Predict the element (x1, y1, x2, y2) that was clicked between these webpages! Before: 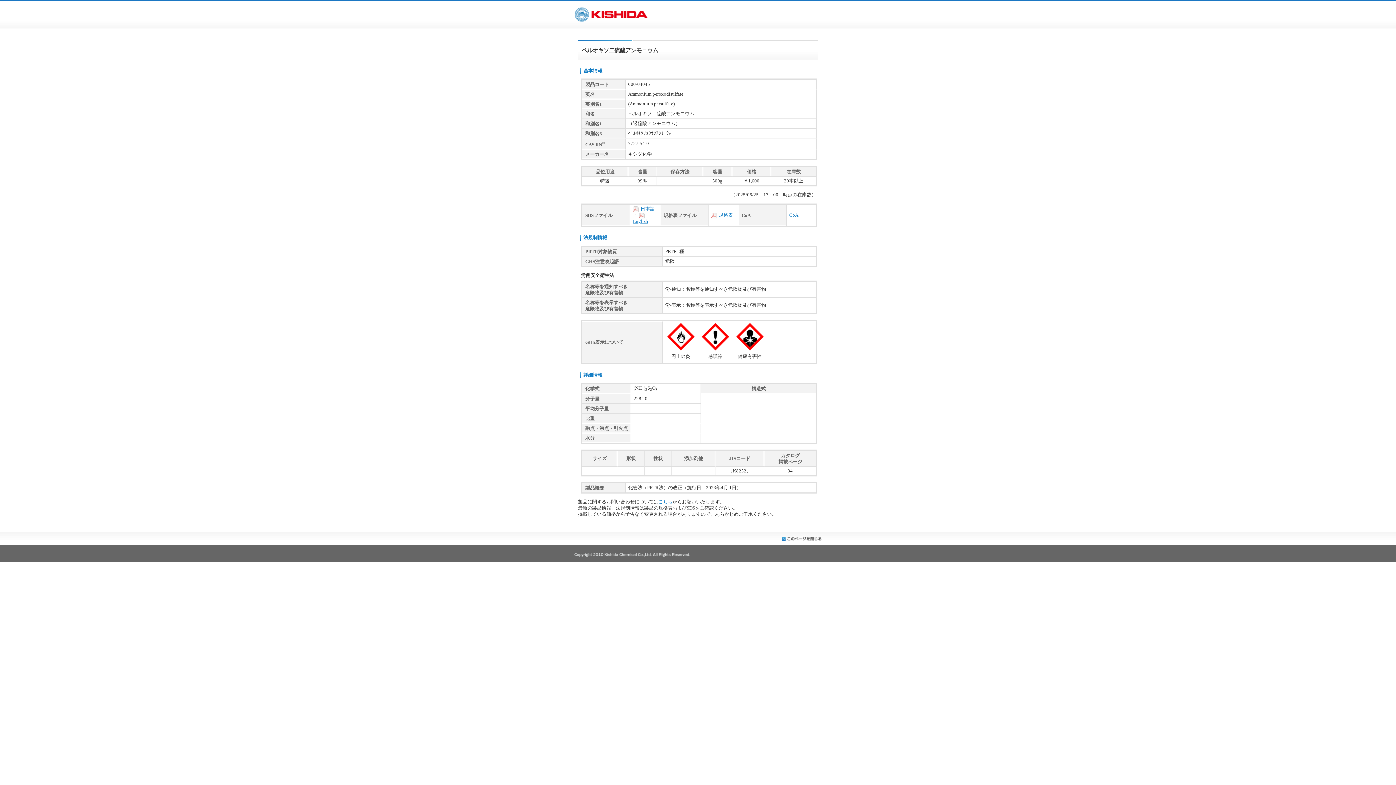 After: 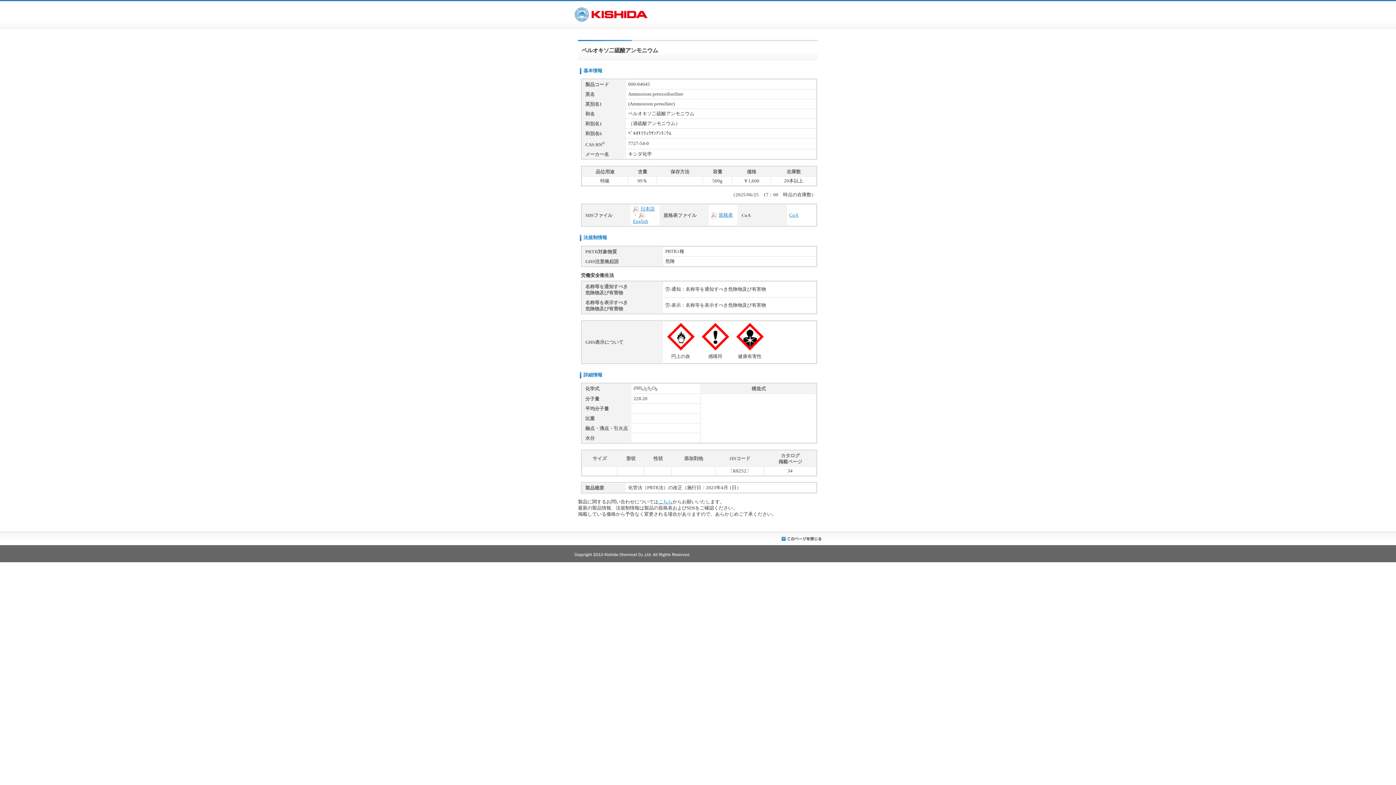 Action: bbox: (781, 538, 821, 543)